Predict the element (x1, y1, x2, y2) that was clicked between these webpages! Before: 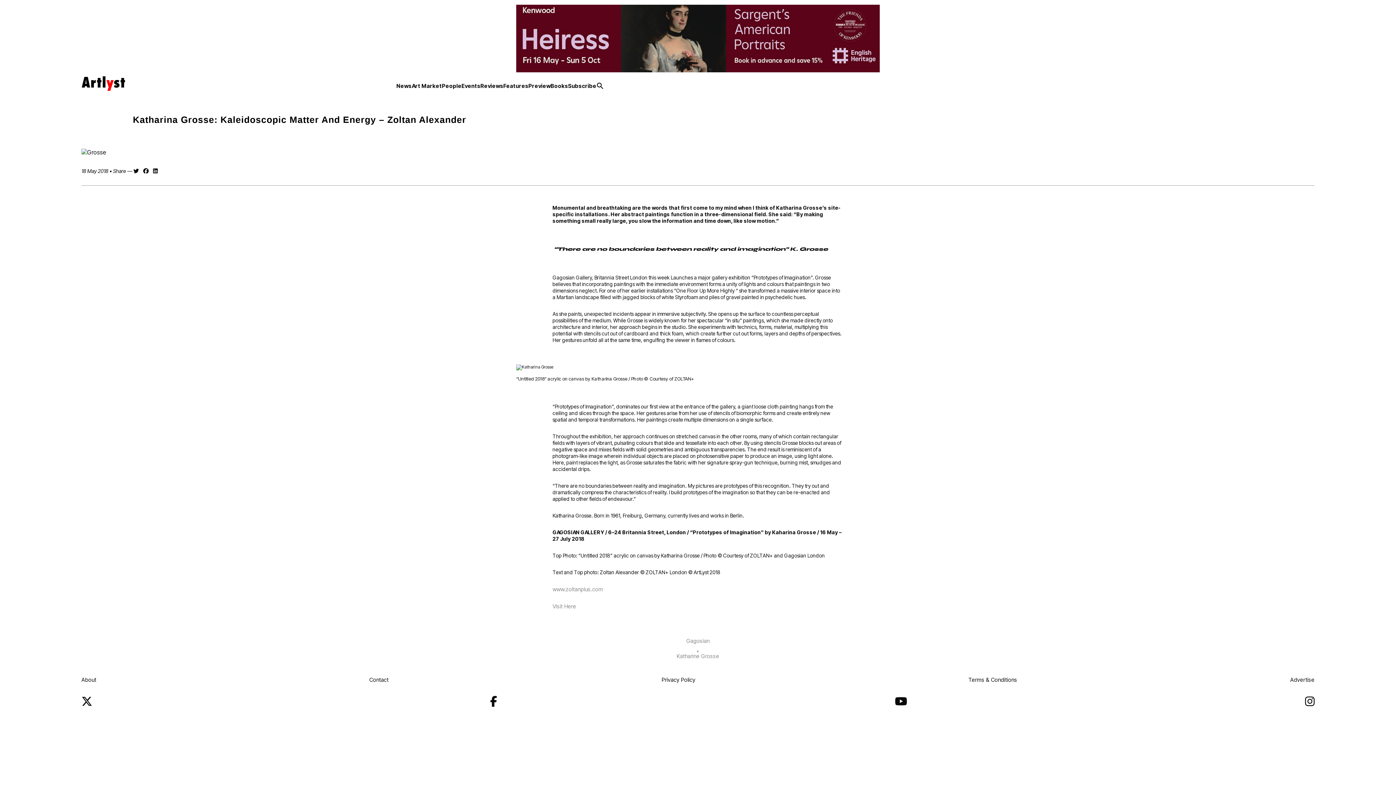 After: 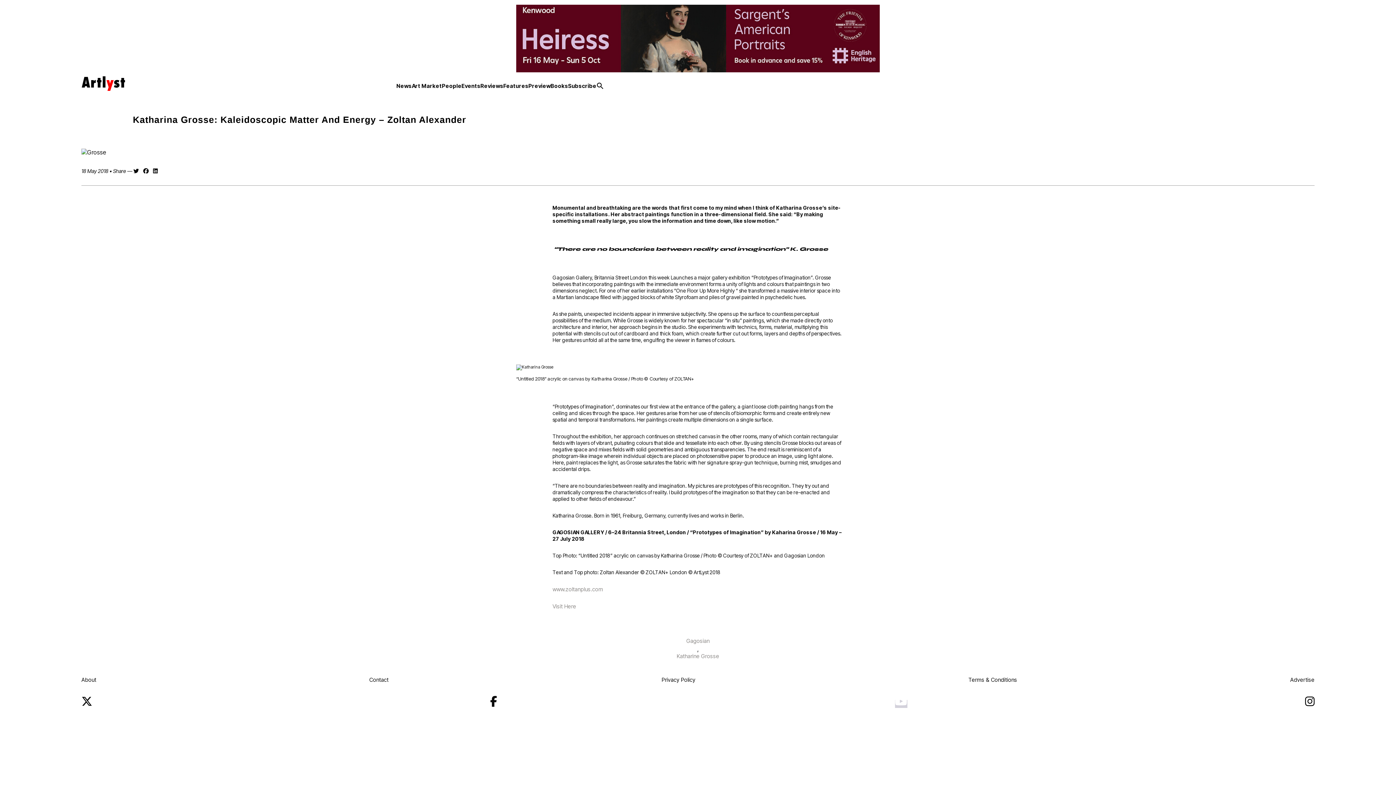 Action: bbox: (895, 700, 907, 708)